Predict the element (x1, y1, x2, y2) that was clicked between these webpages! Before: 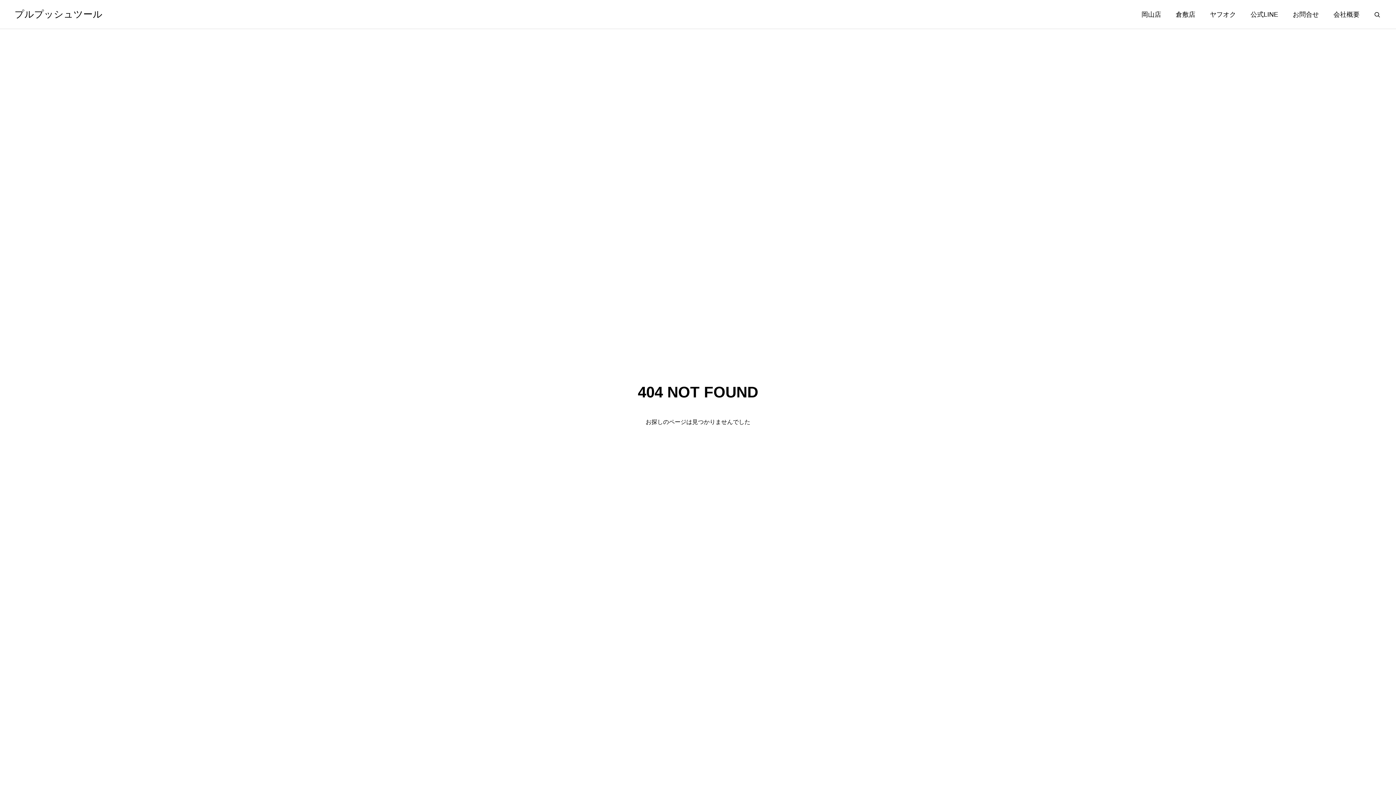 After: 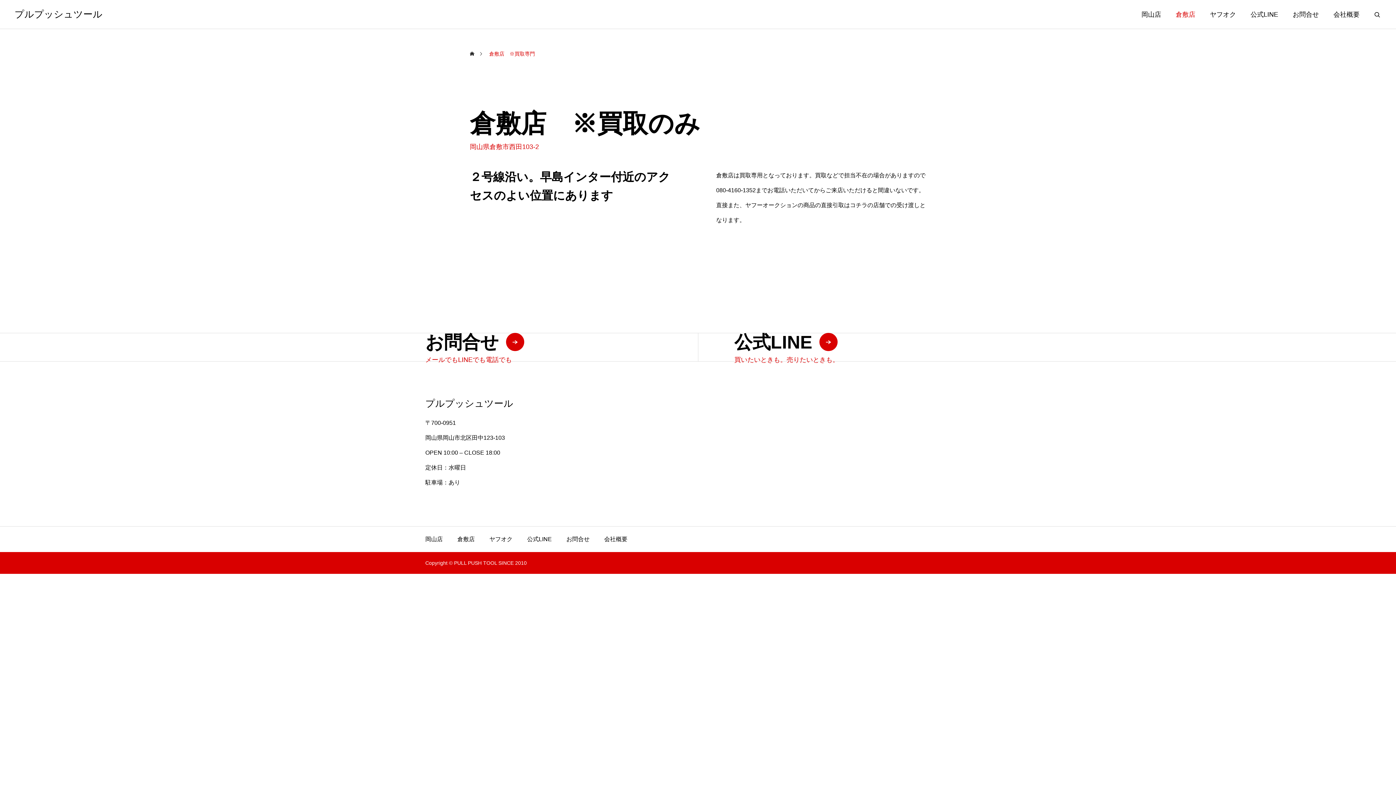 Action: bbox: (1168, 0, 1202, 29) label: 倉敷店